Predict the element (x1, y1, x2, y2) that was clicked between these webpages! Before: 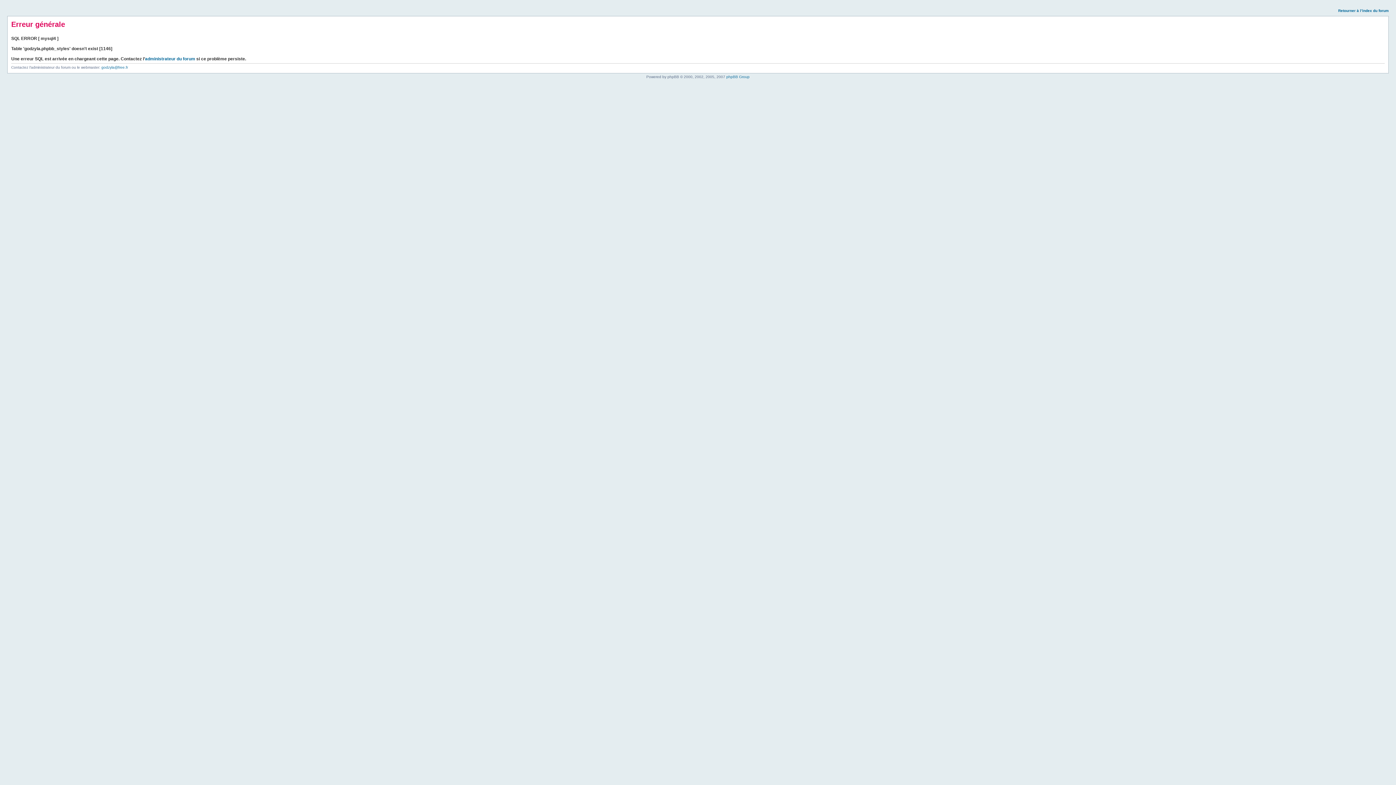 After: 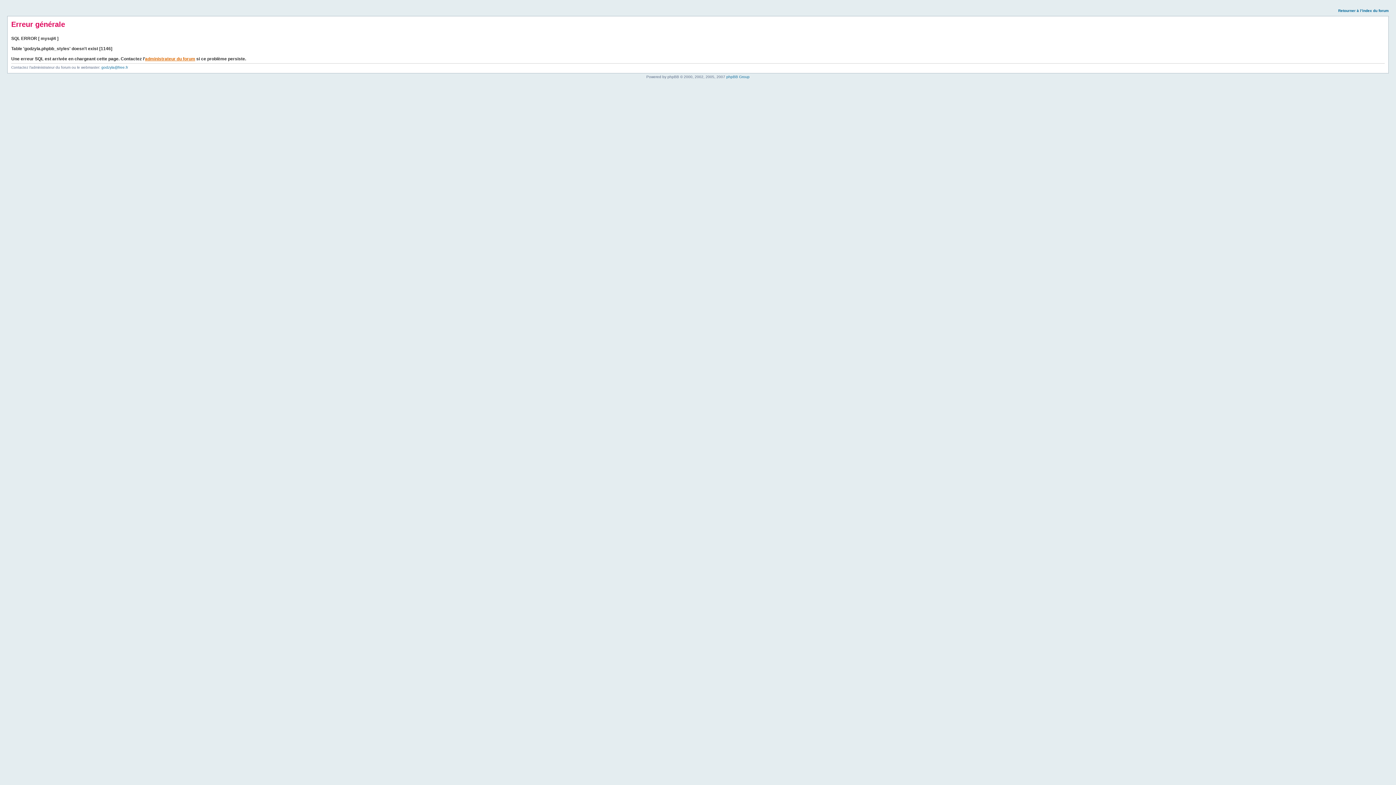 Action: label: administrateur du forum bbox: (145, 56, 195, 61)